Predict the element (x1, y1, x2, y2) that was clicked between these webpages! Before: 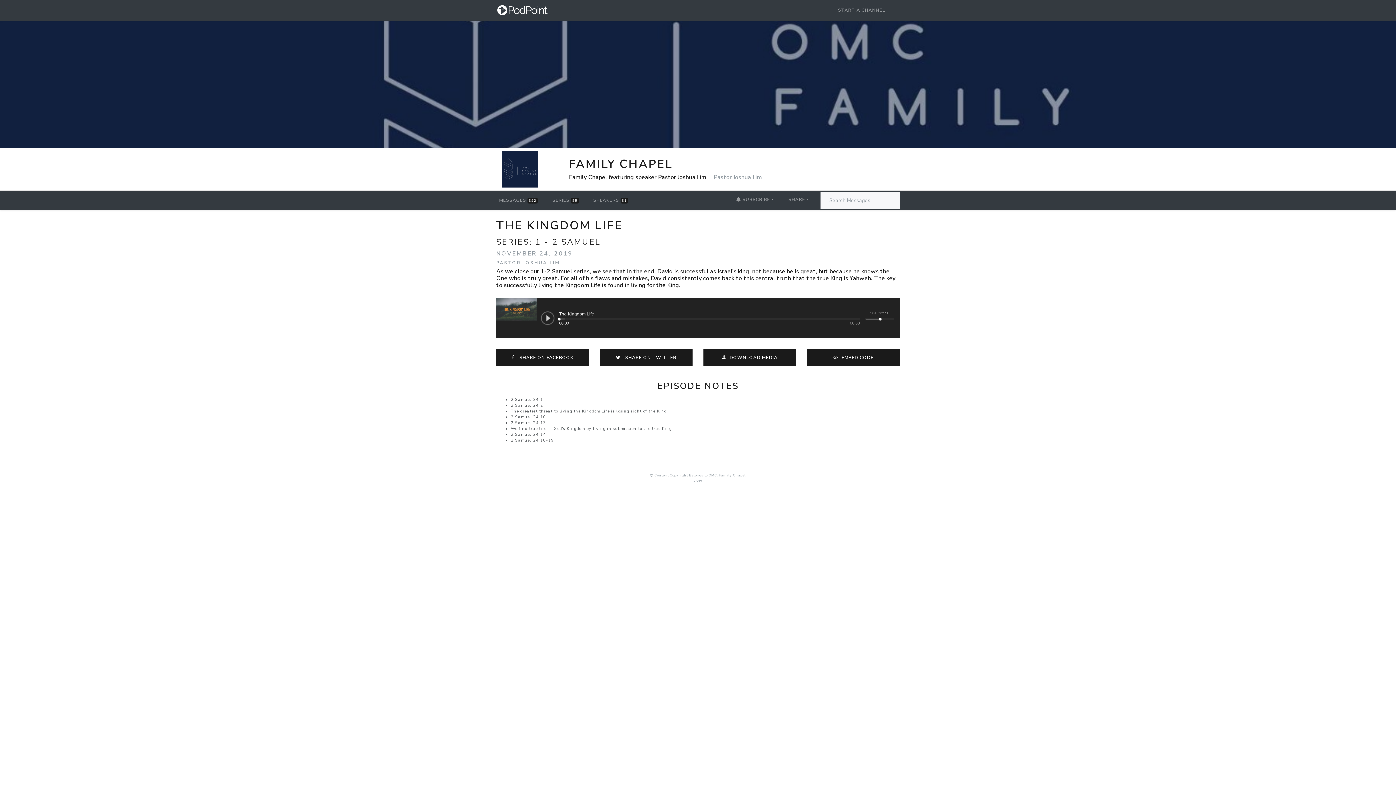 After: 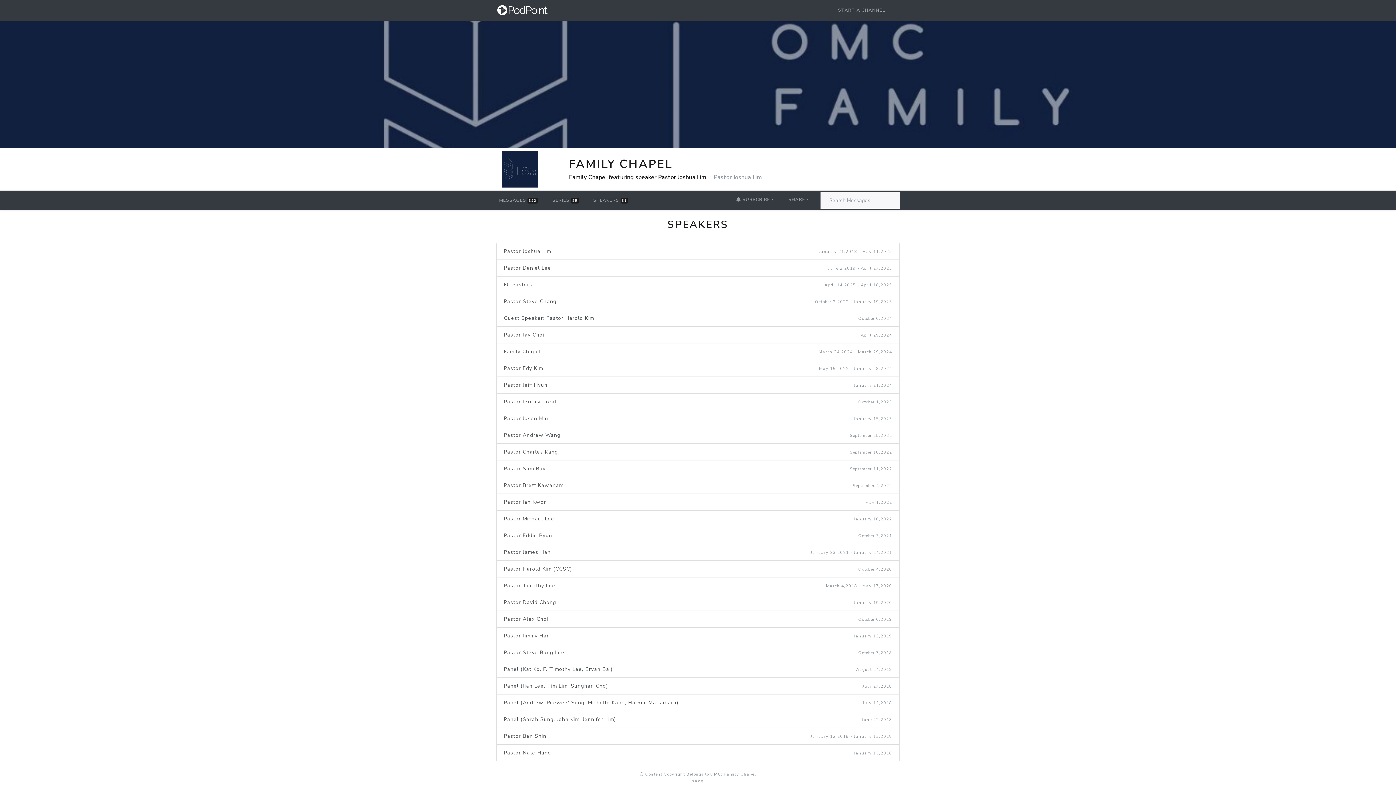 Action: bbox: (590, 193, 631, 207) label: SPEAKERS 31